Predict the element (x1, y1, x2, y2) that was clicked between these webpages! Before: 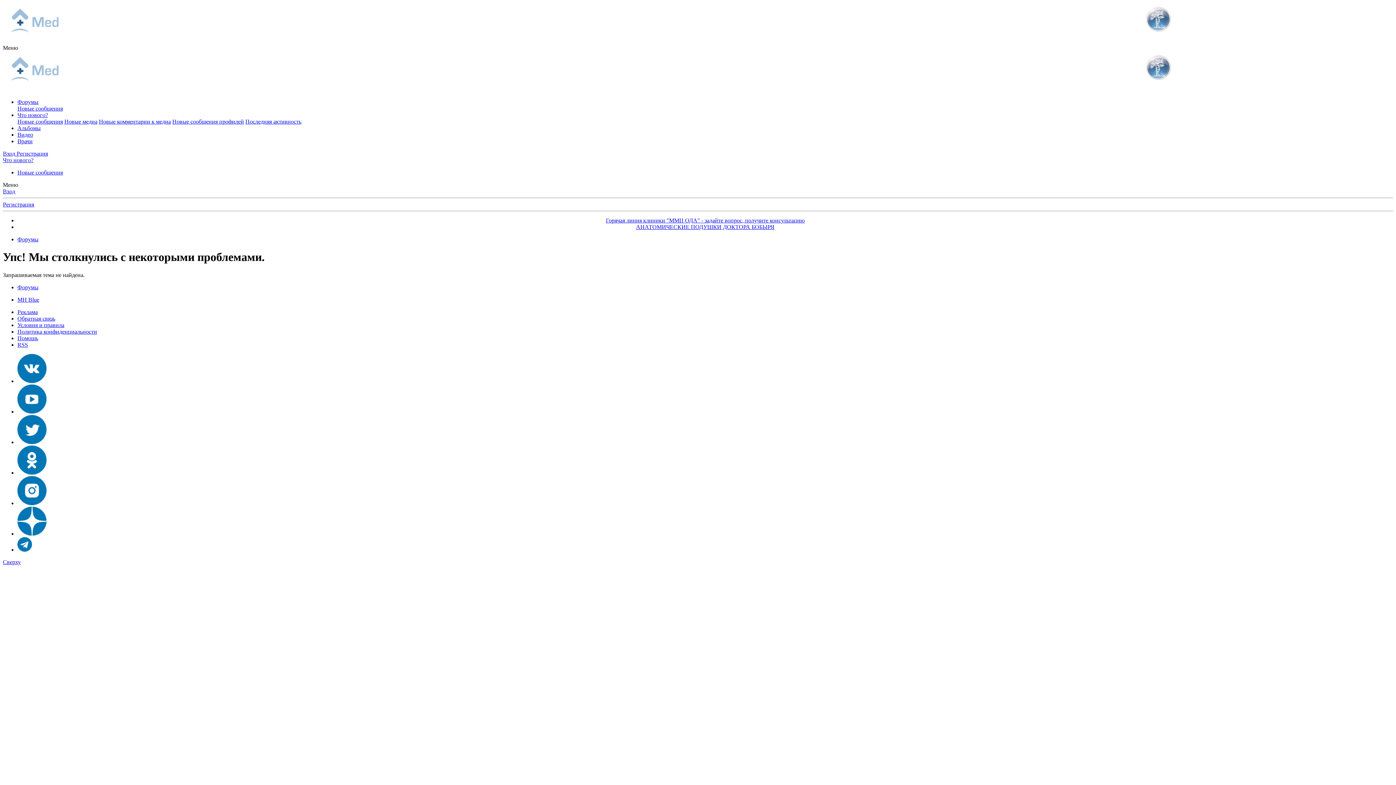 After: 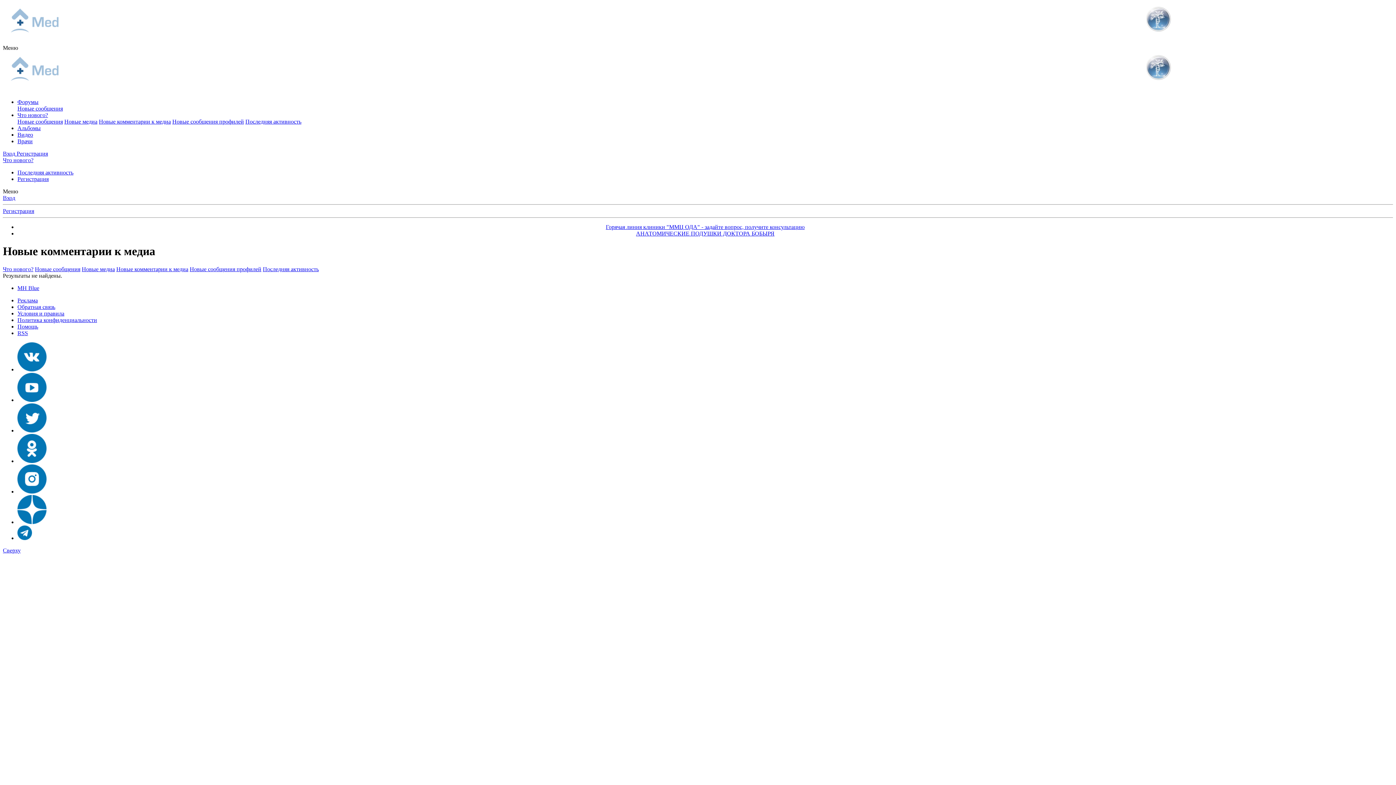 Action: label: Новые комментарии к медиа bbox: (98, 118, 170, 124)